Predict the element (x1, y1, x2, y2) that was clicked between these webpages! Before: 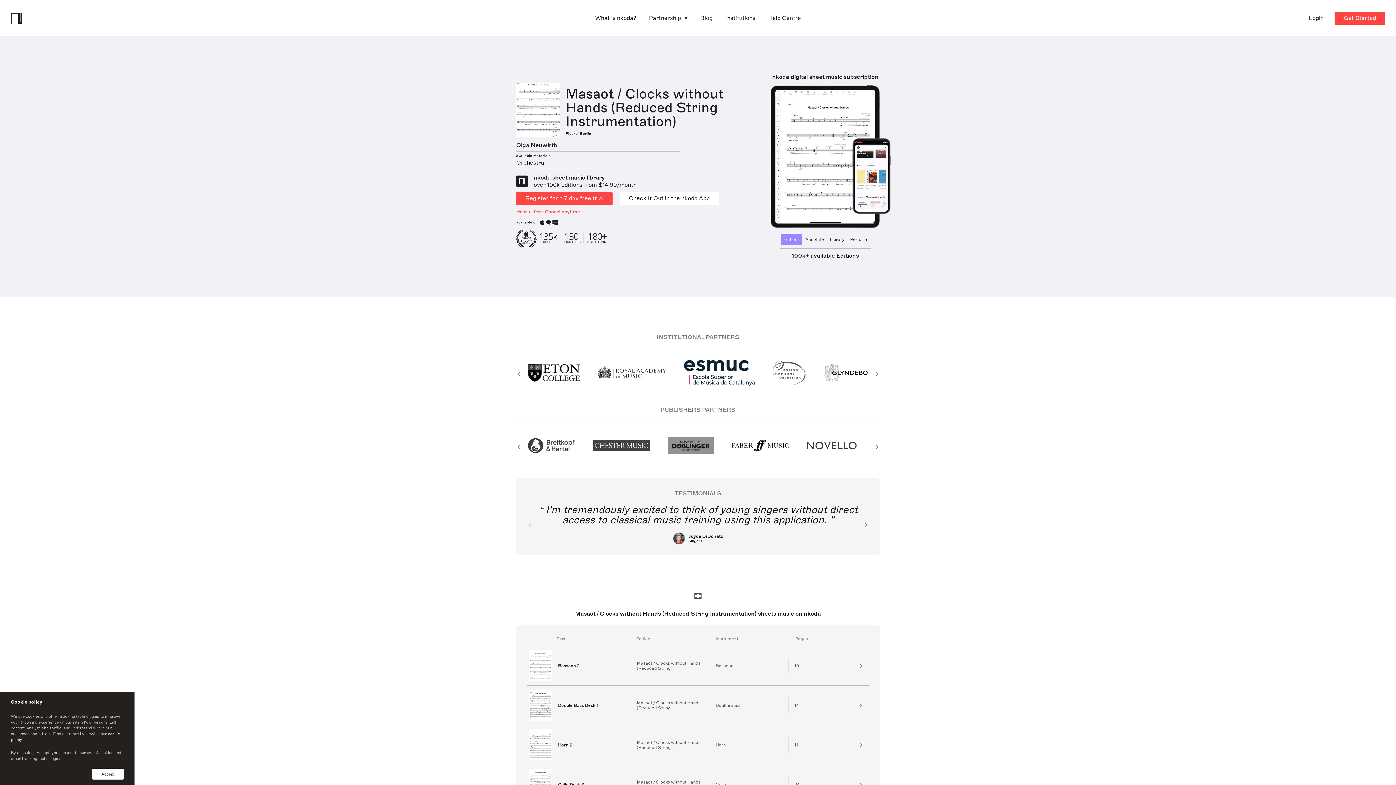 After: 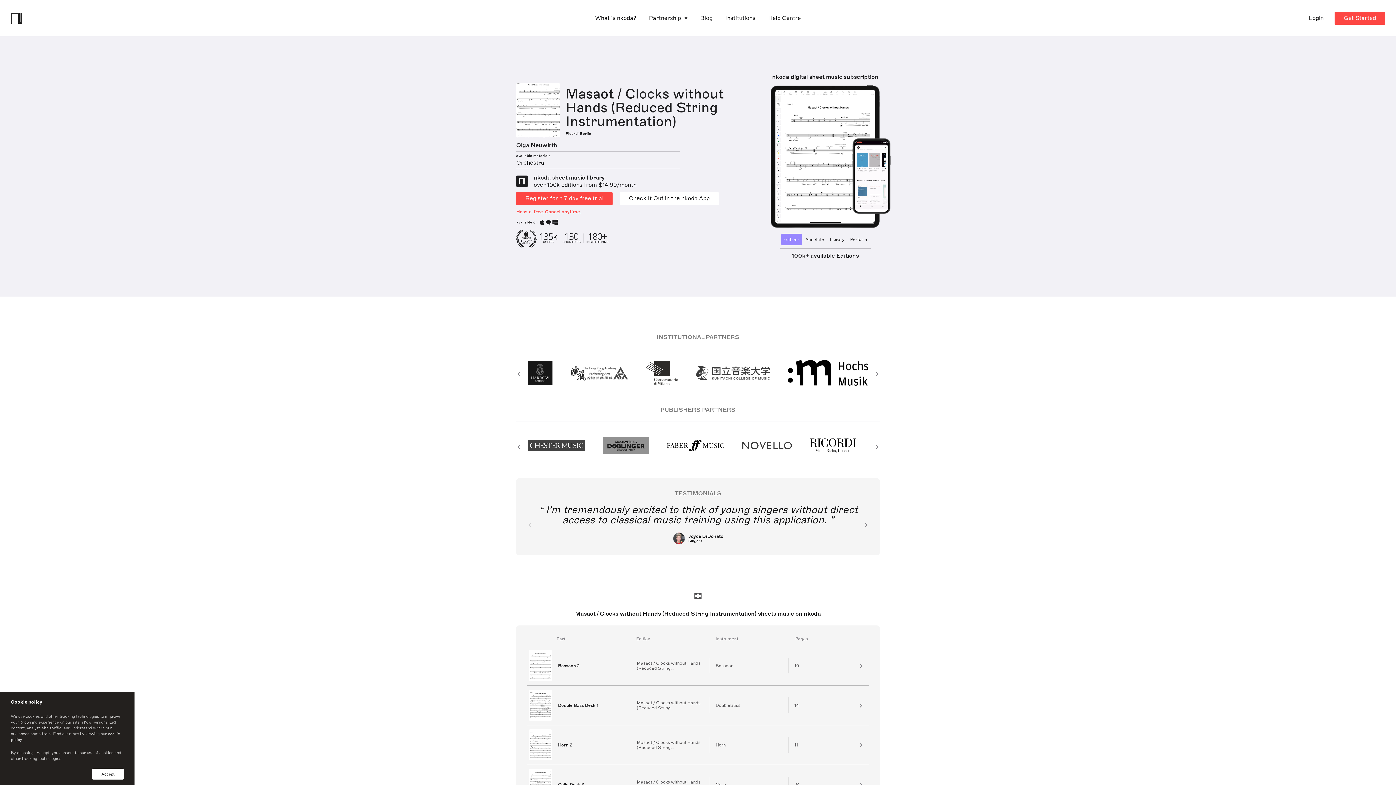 Action: bbox: (527, 517, 532, 533) label: Previous slide